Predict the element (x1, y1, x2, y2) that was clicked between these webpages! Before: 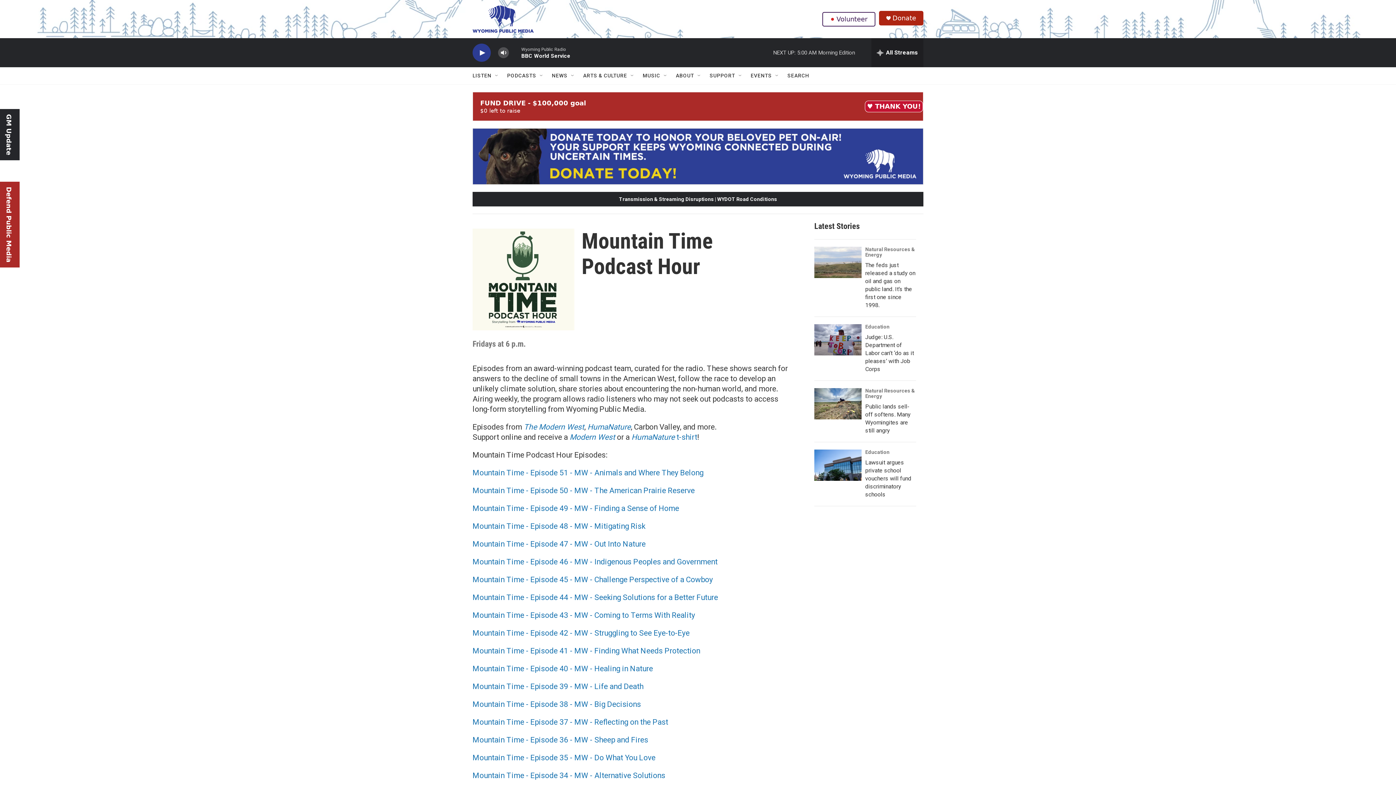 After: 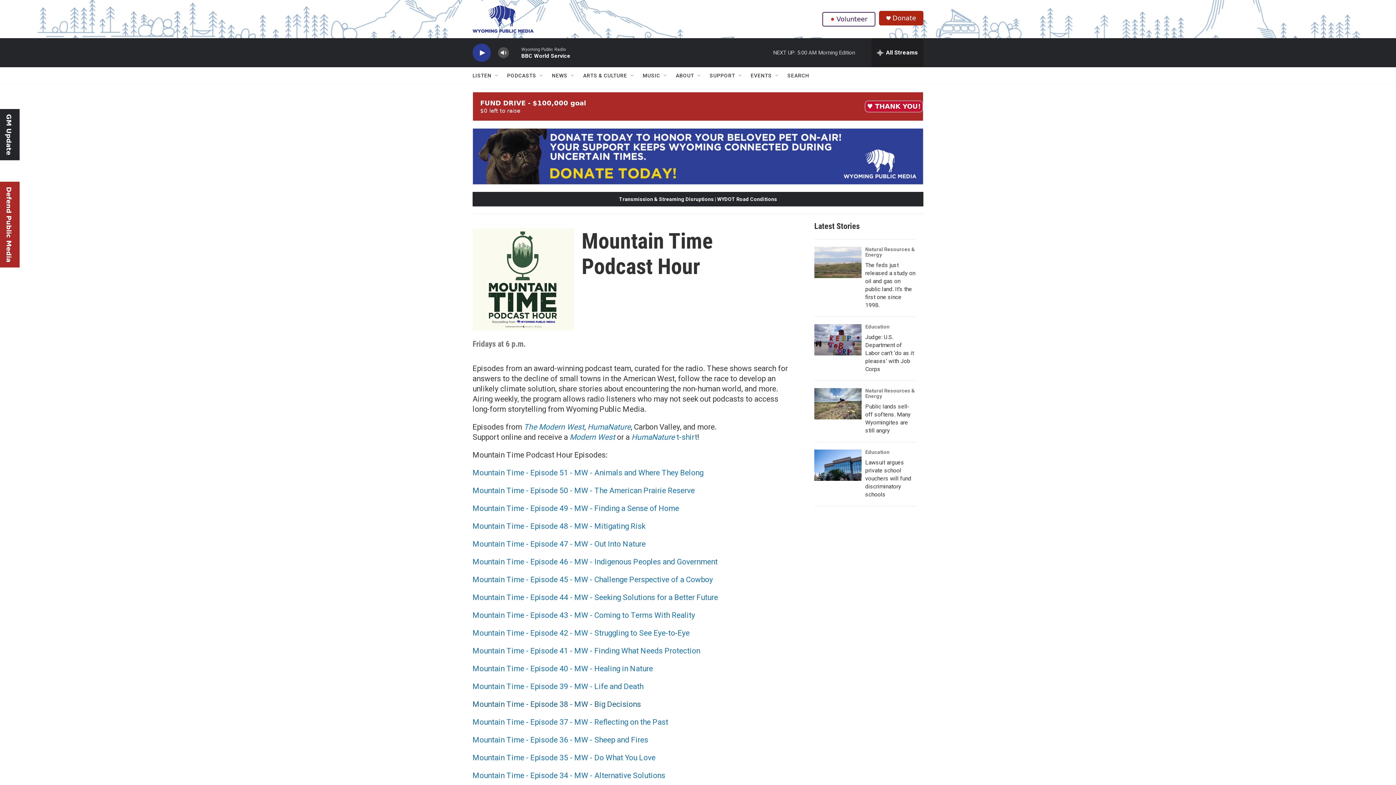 Action: bbox: (472, 700, 641, 709) label: Mountain Time - Episode 38 - MW - Big Decisions